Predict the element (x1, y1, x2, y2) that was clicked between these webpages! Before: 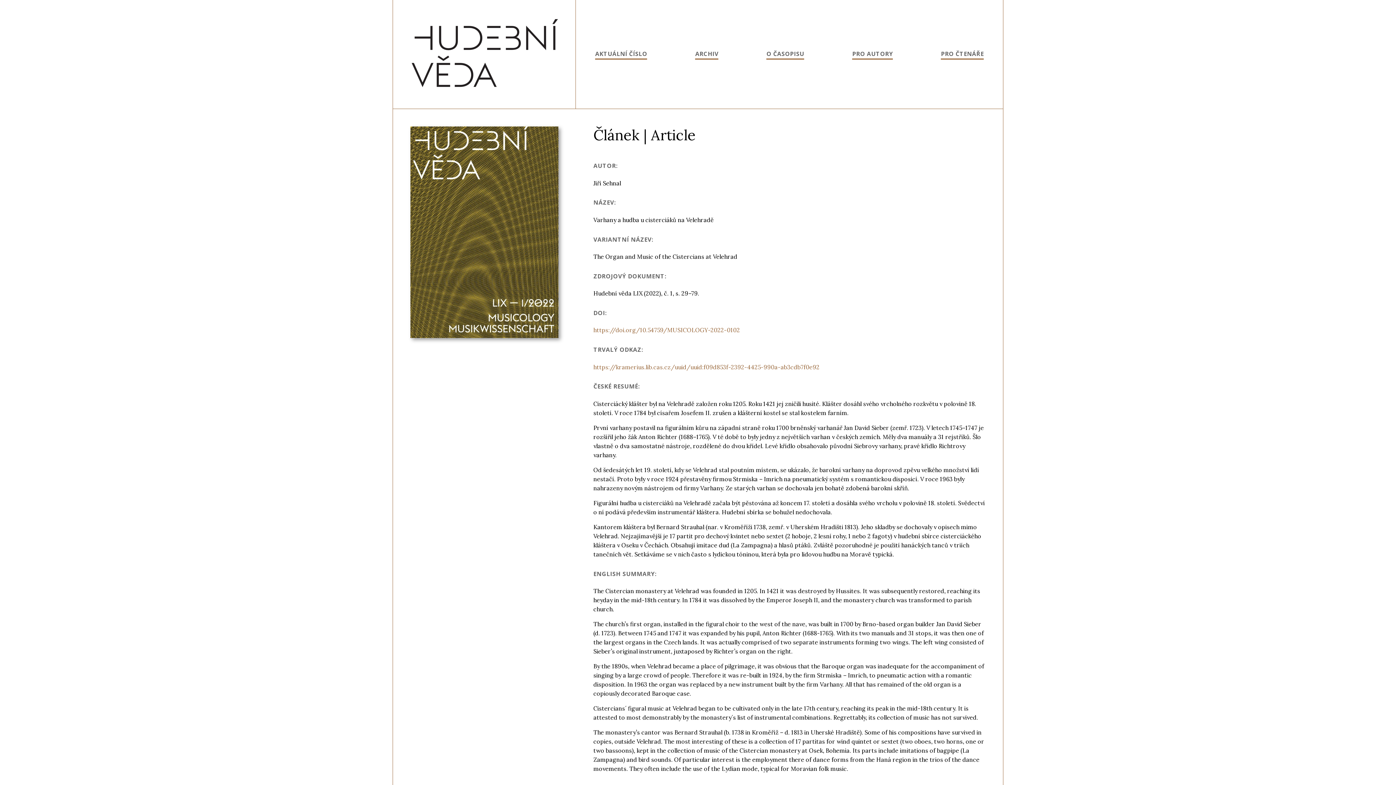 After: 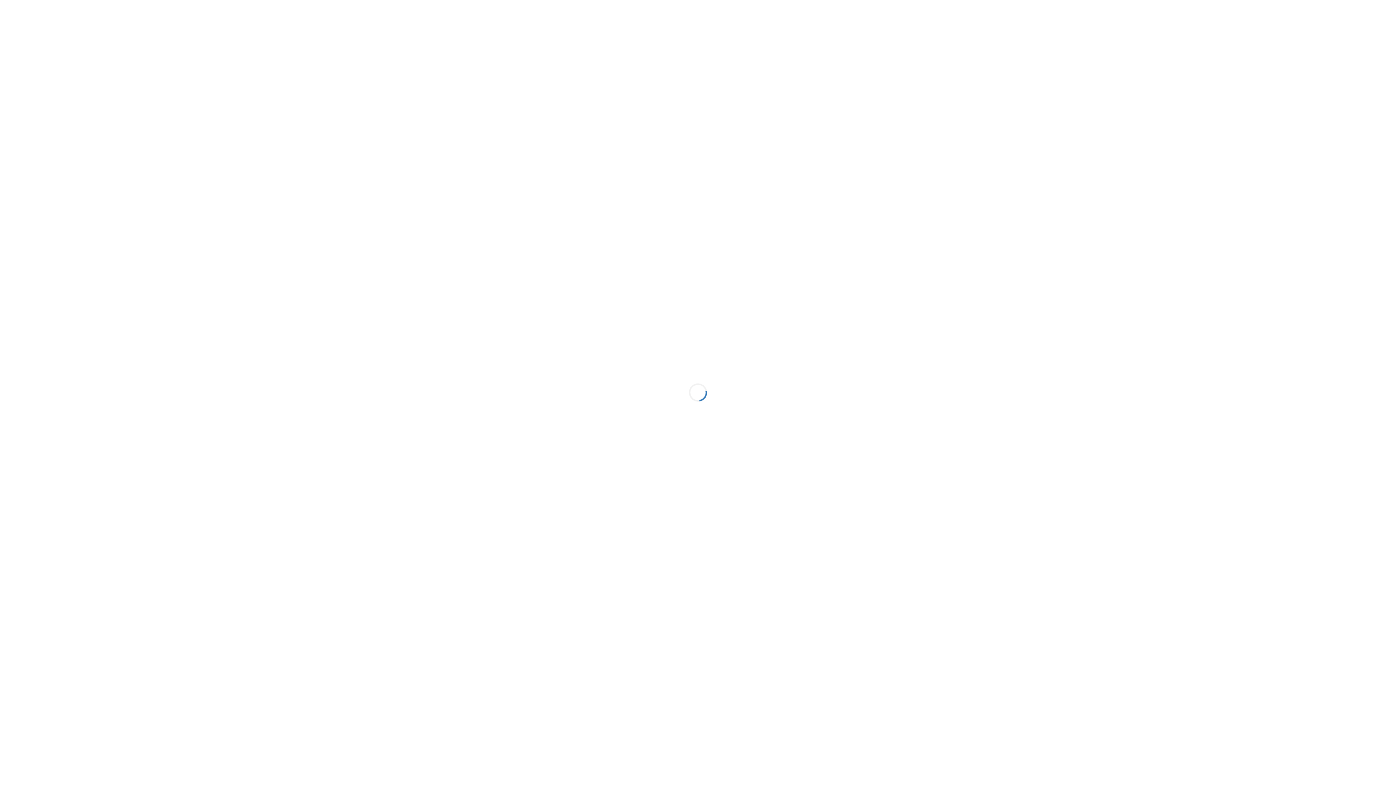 Action: bbox: (593, 363, 819, 370) label: https://kramerius.lib.cas.cz/uuid/uuid:f09d853f-2392-4425-990a-ab3cdb7f0e92